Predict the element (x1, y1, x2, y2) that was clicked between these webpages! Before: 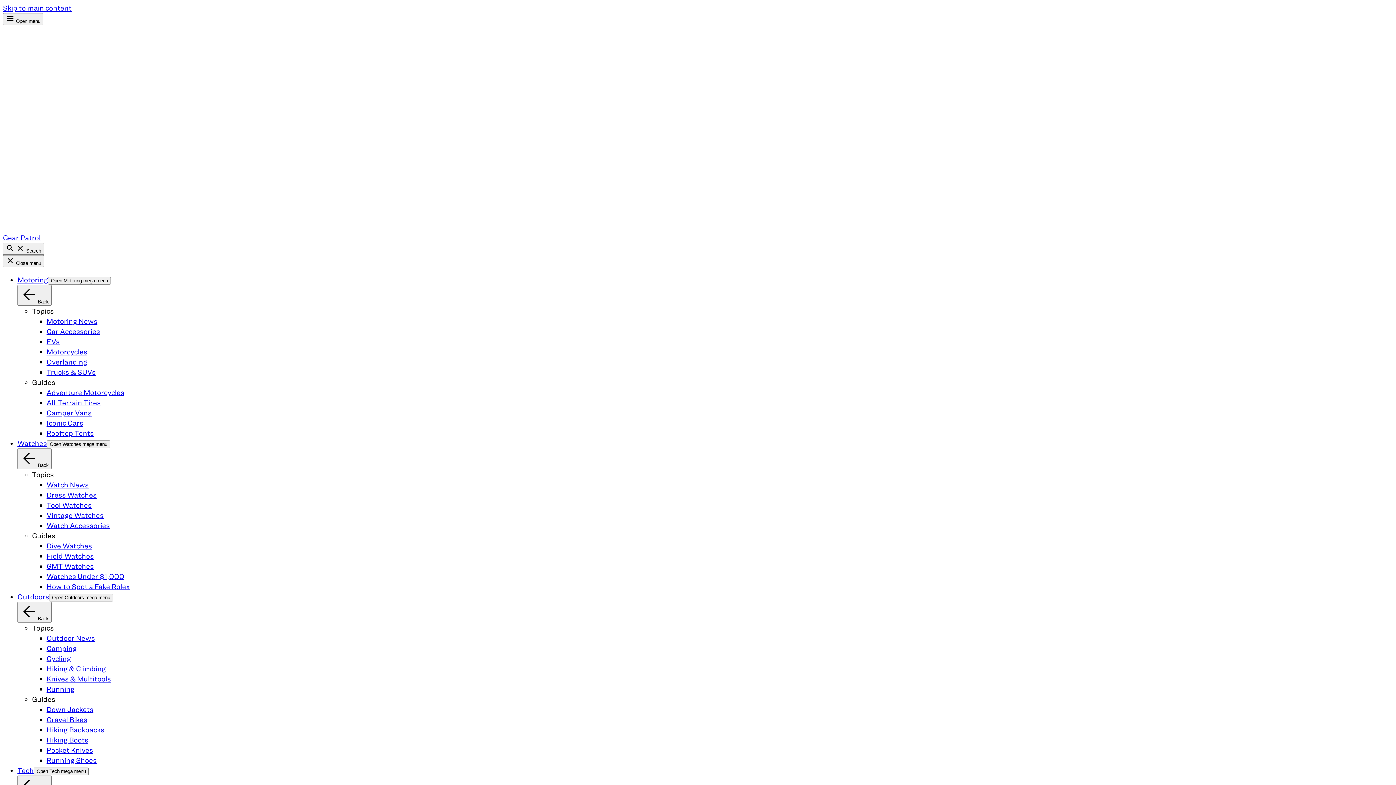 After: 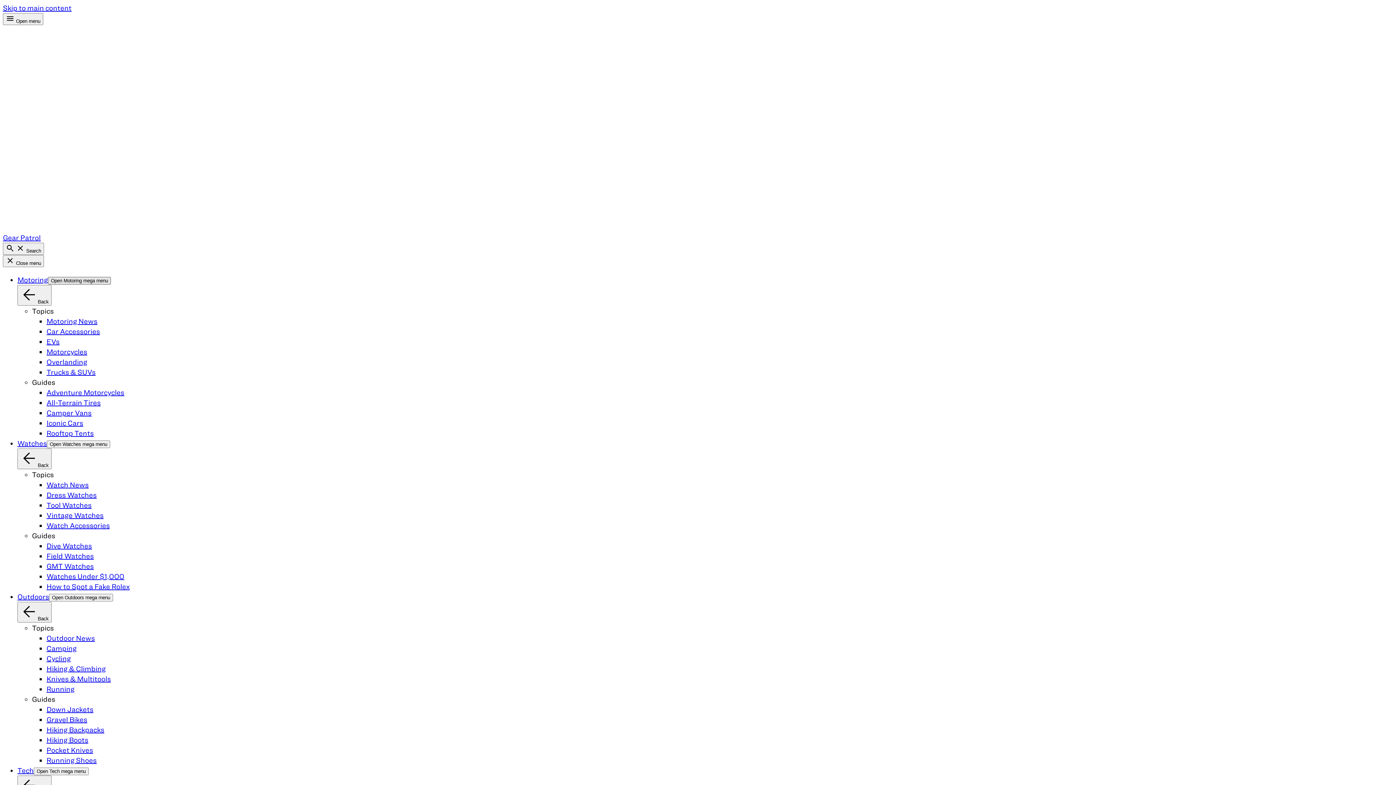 Action: label: Open Motoring mega menu bbox: (48, 276, 110, 284)